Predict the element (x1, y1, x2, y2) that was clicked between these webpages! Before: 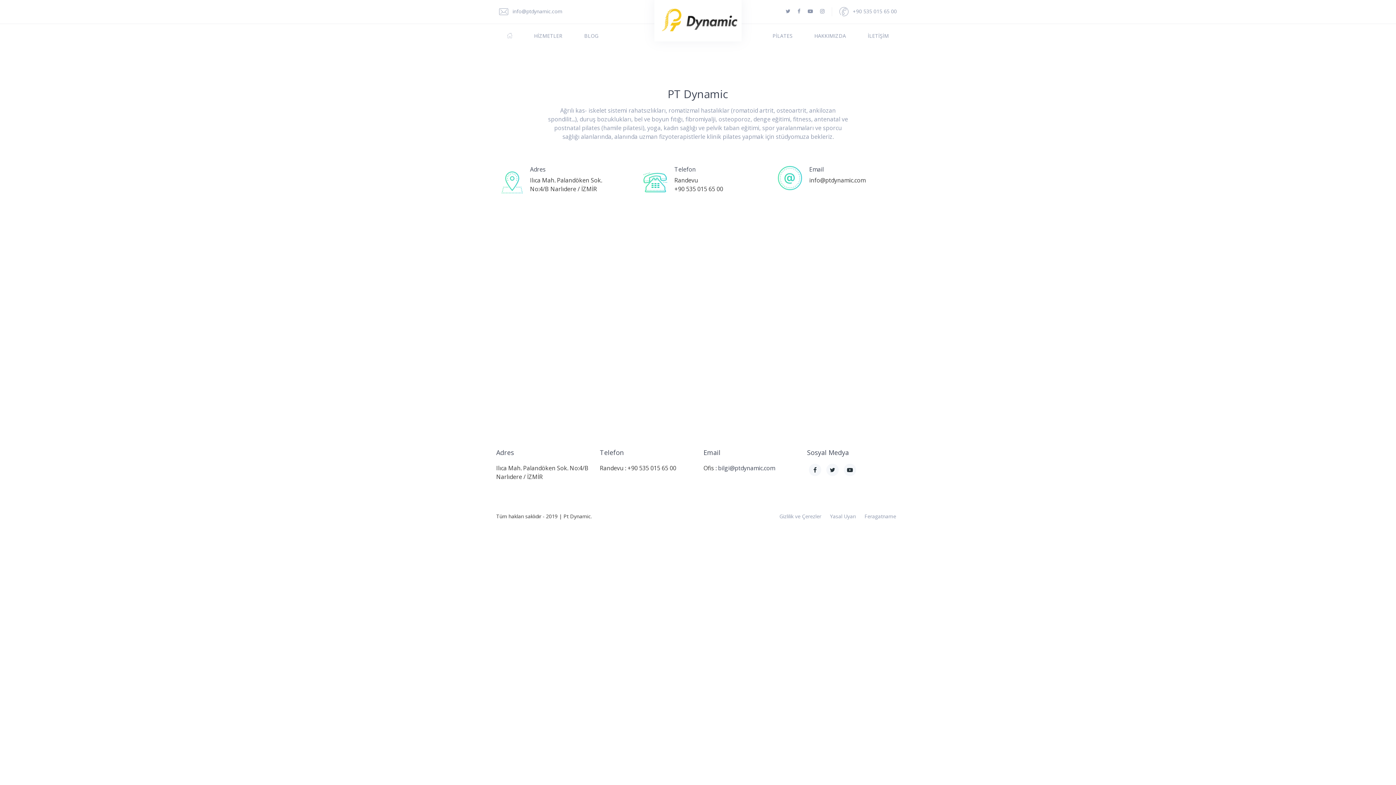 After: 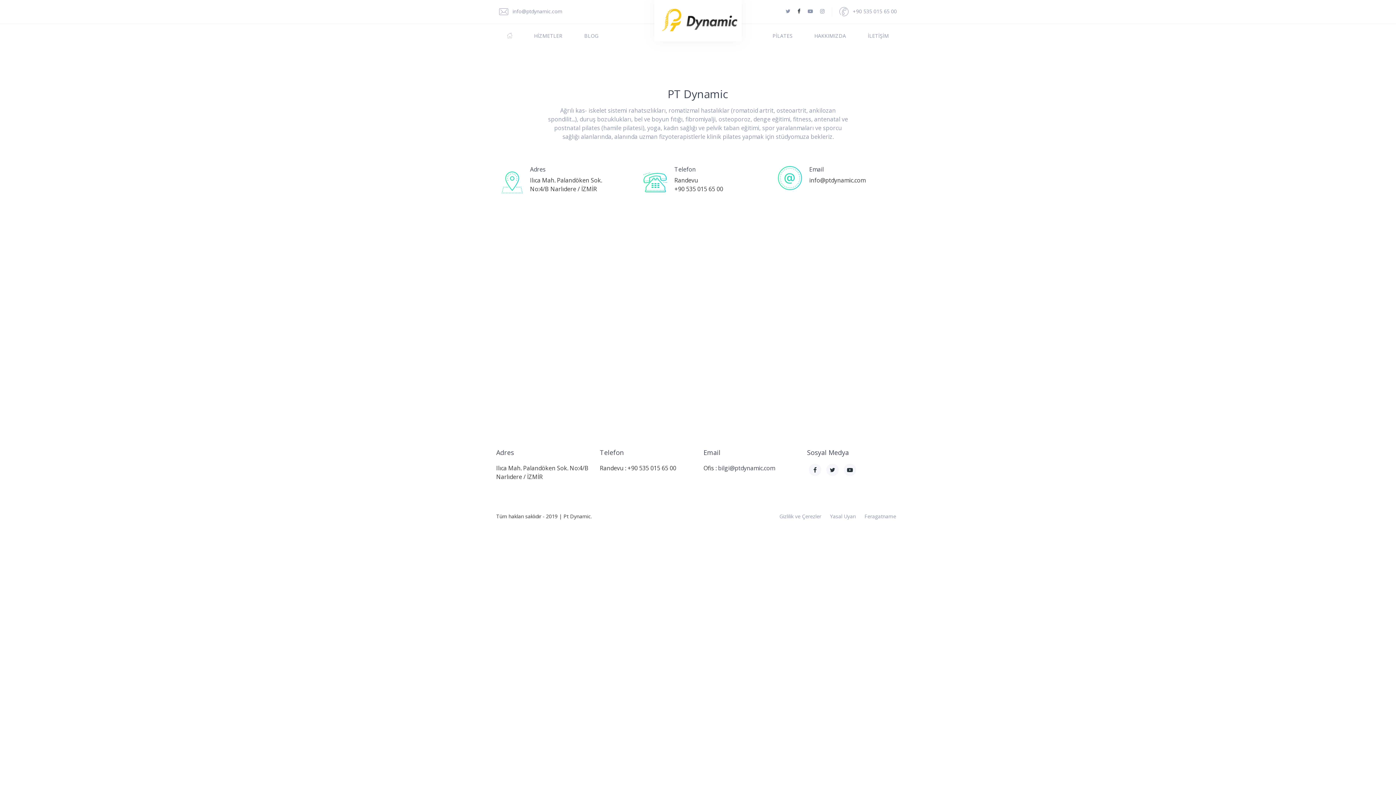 Action: bbox: (794, 3, 803, 18)